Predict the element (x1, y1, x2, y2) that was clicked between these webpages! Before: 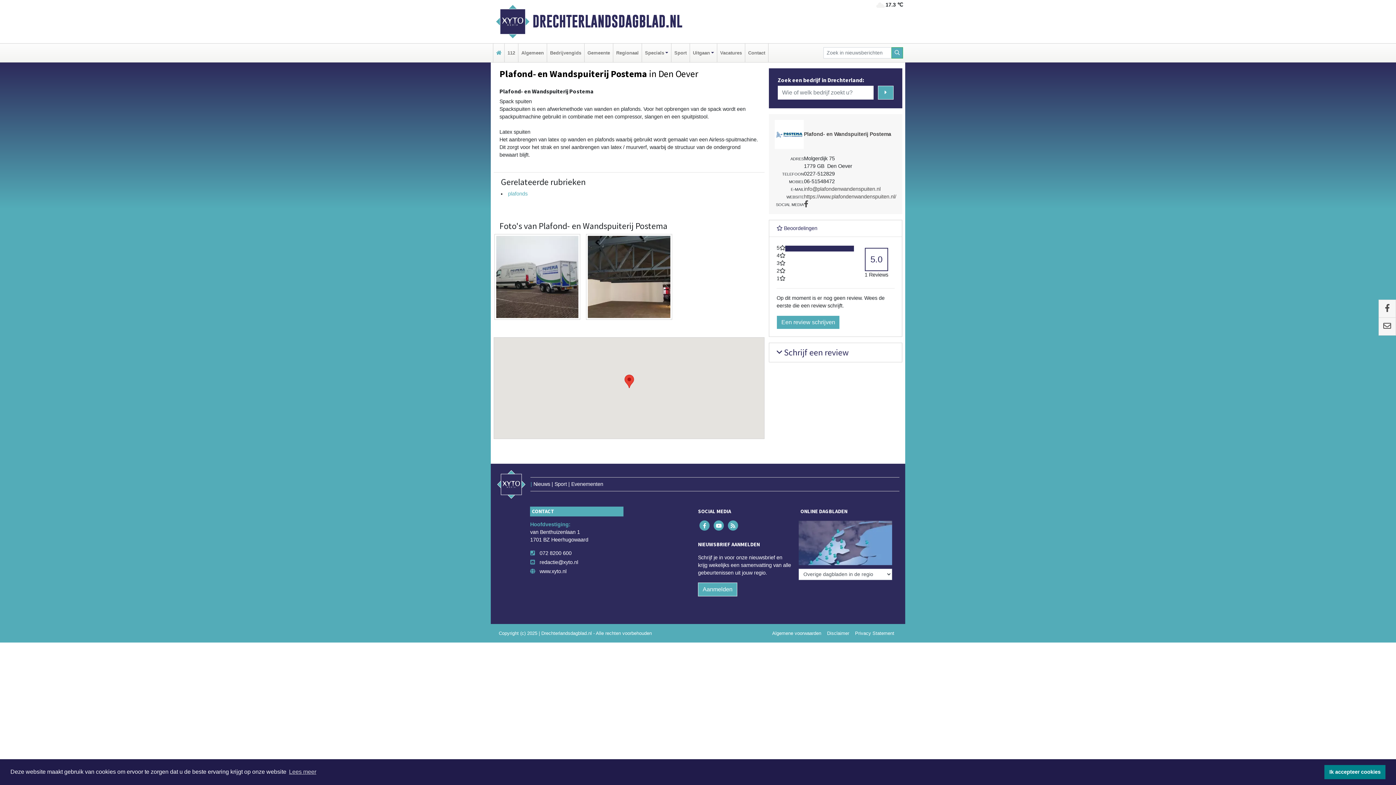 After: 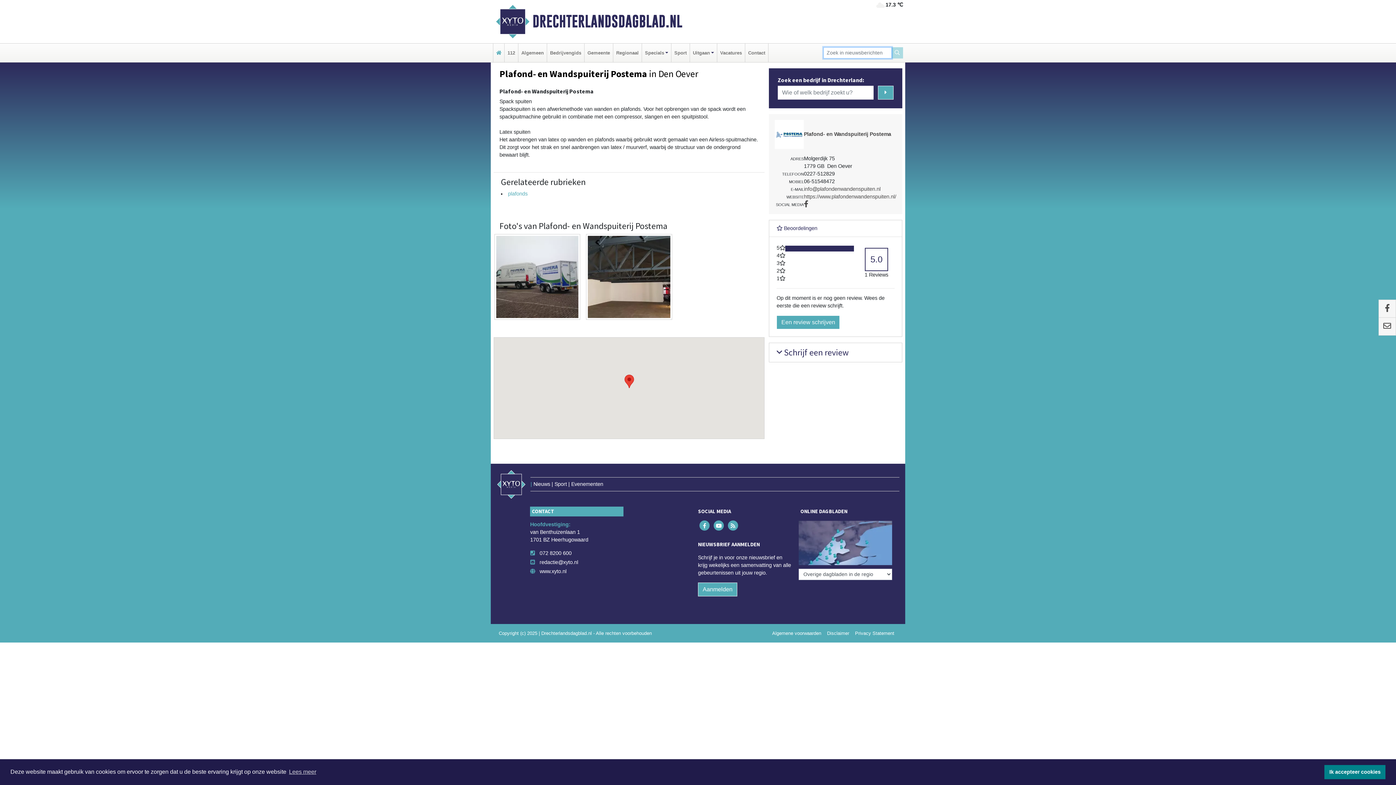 Action: bbox: (891, 47, 903, 58) label: Zoeken